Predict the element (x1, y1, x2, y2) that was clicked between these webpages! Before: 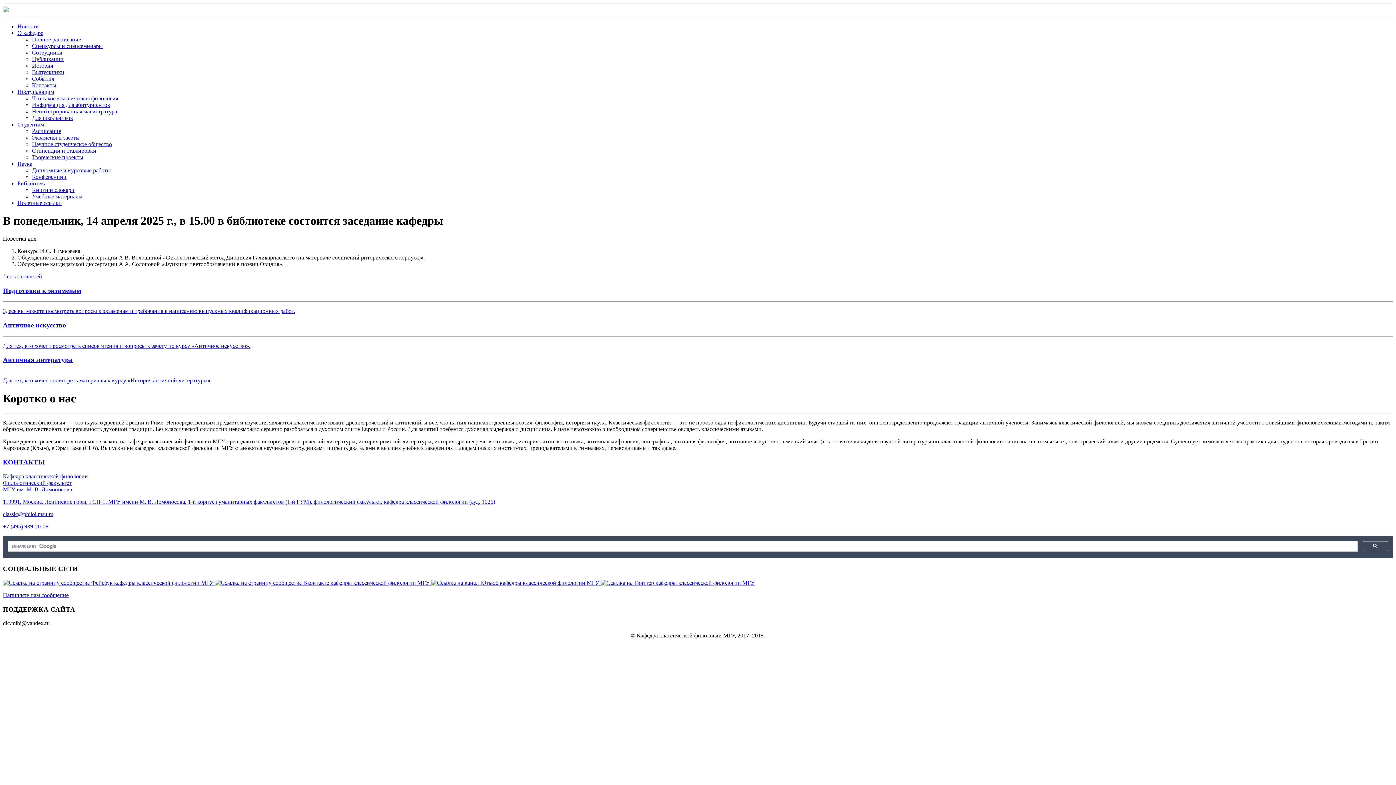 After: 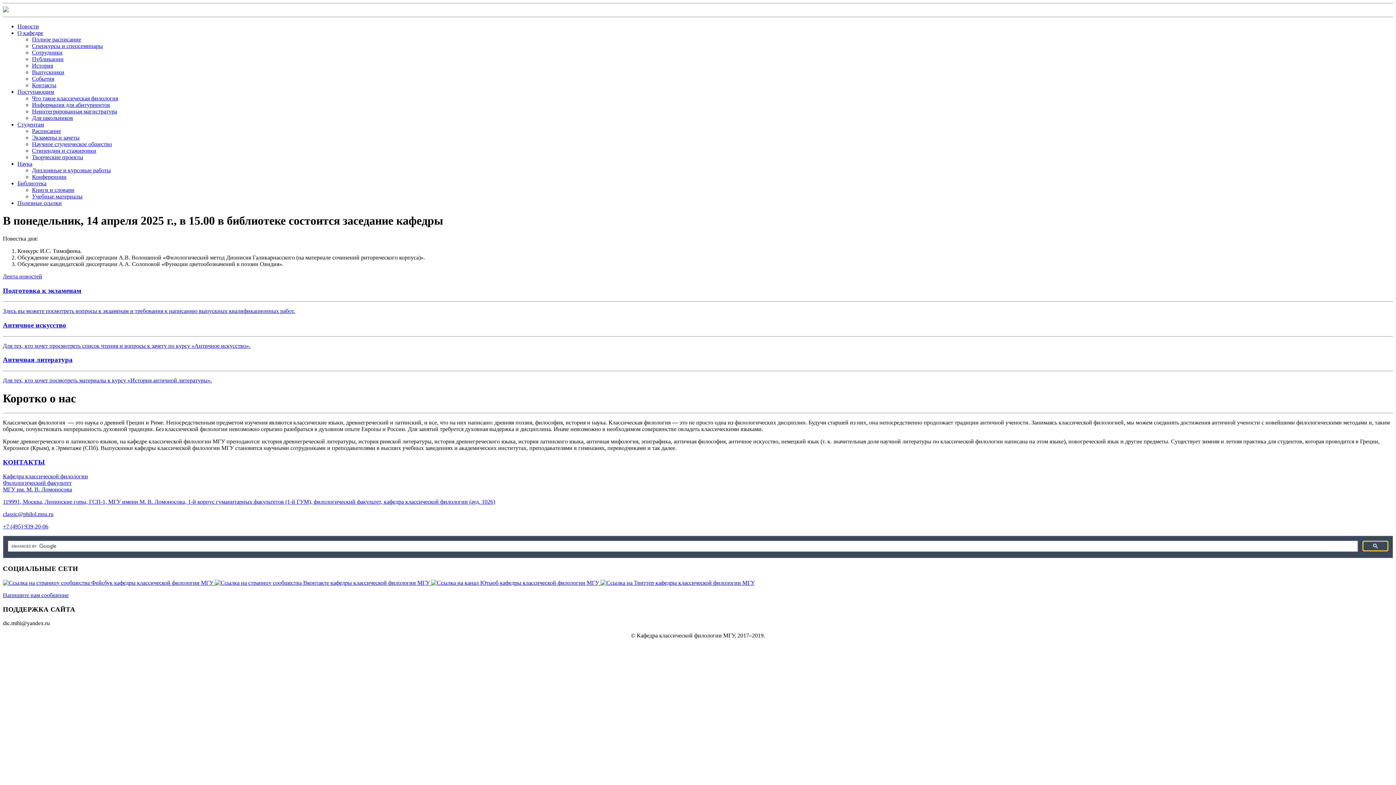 Action: bbox: (1363, 541, 1388, 551)